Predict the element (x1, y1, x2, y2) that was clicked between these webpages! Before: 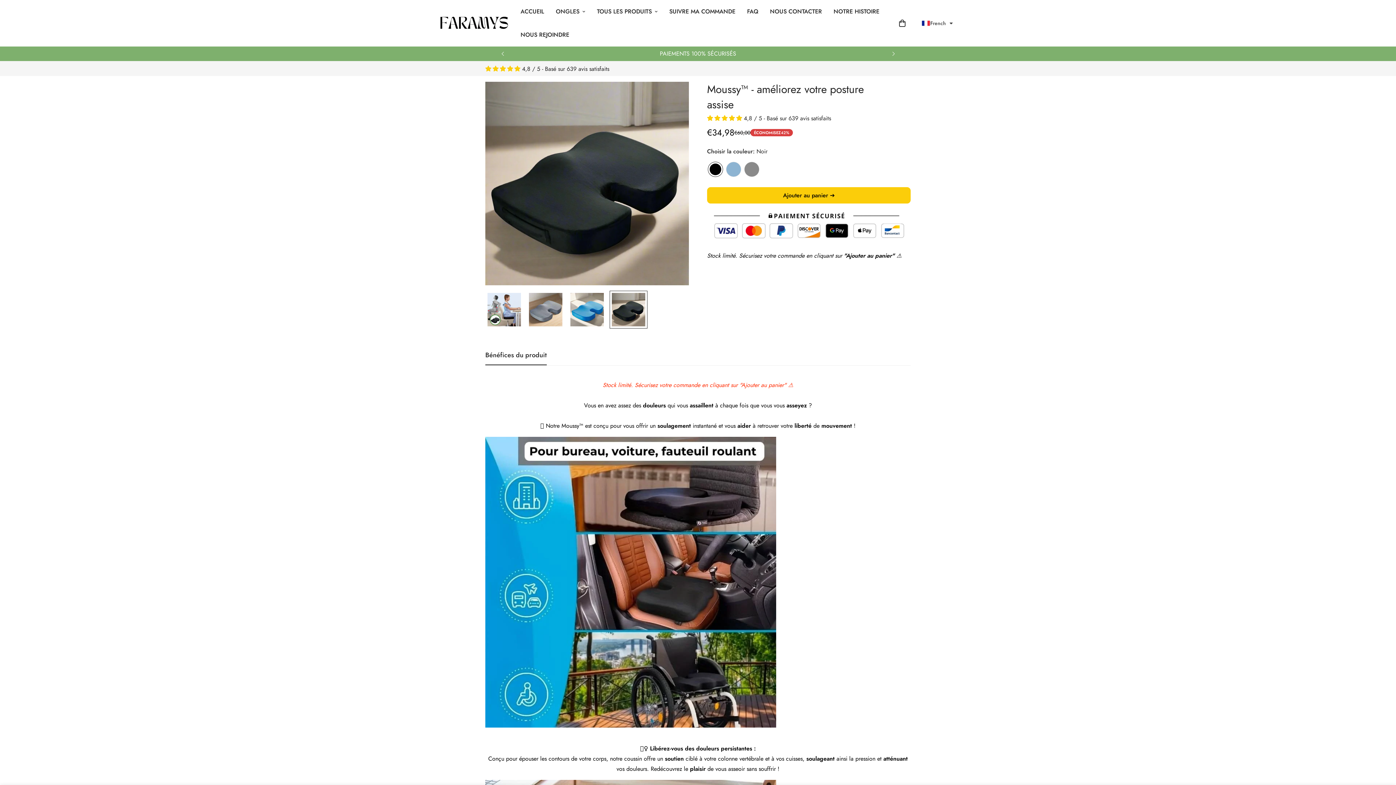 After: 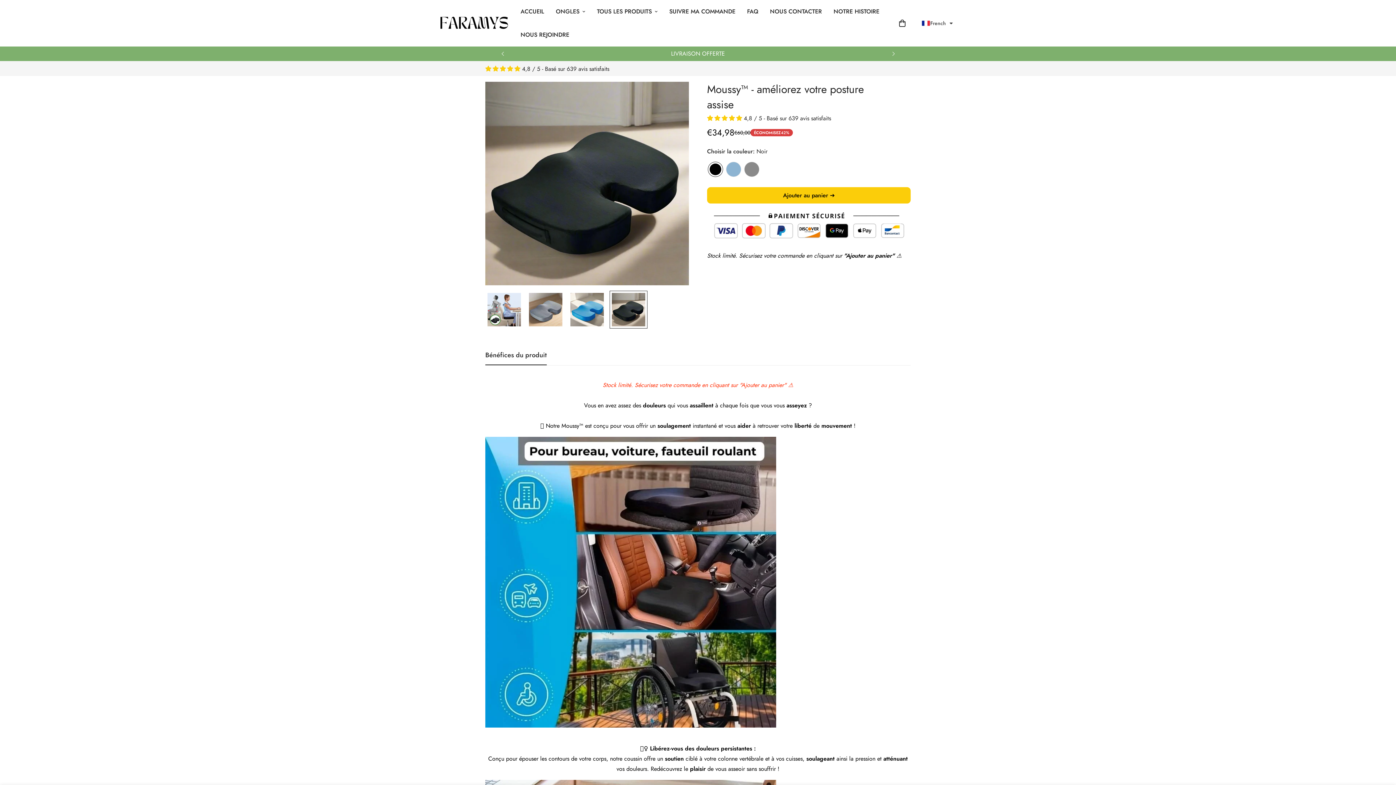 Action: bbox: (885, 46, 901, 61) label: Next